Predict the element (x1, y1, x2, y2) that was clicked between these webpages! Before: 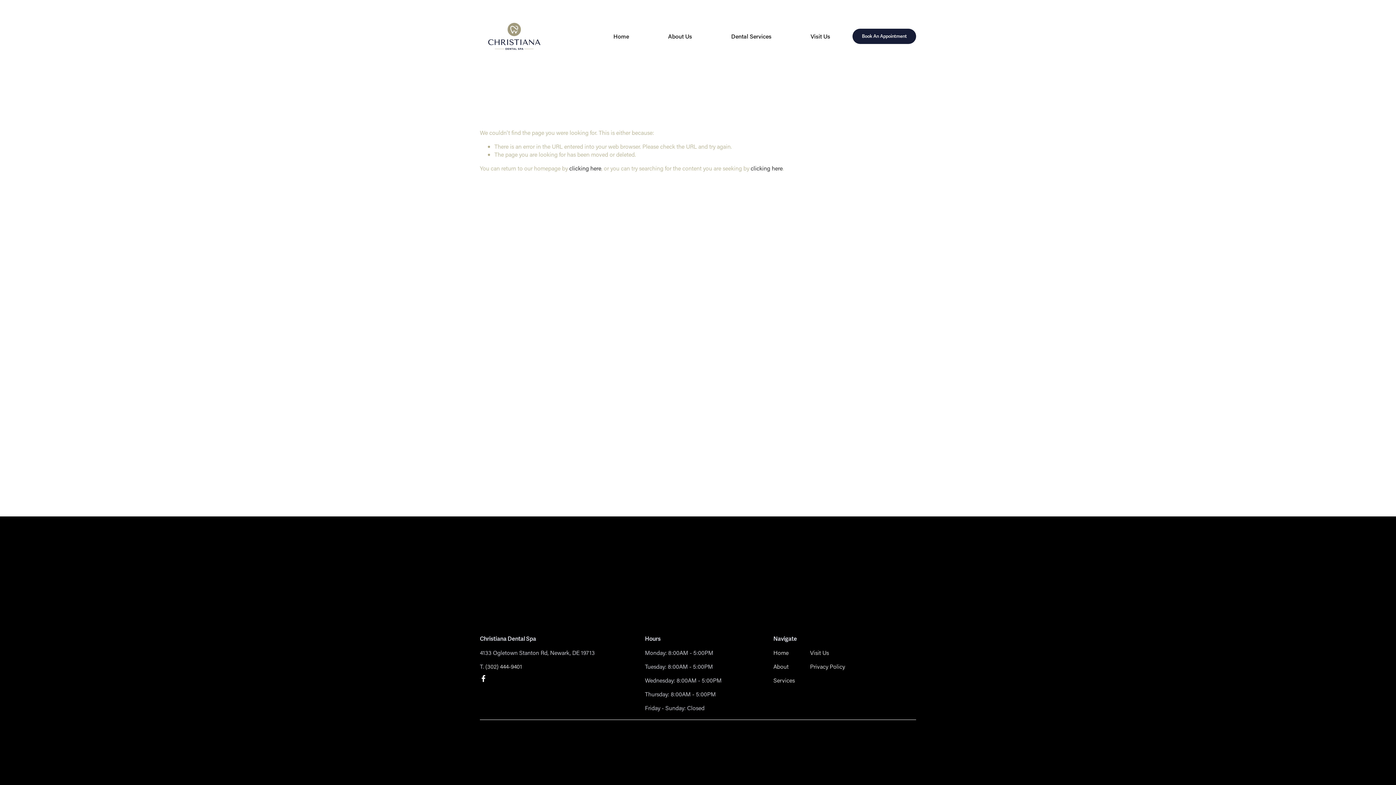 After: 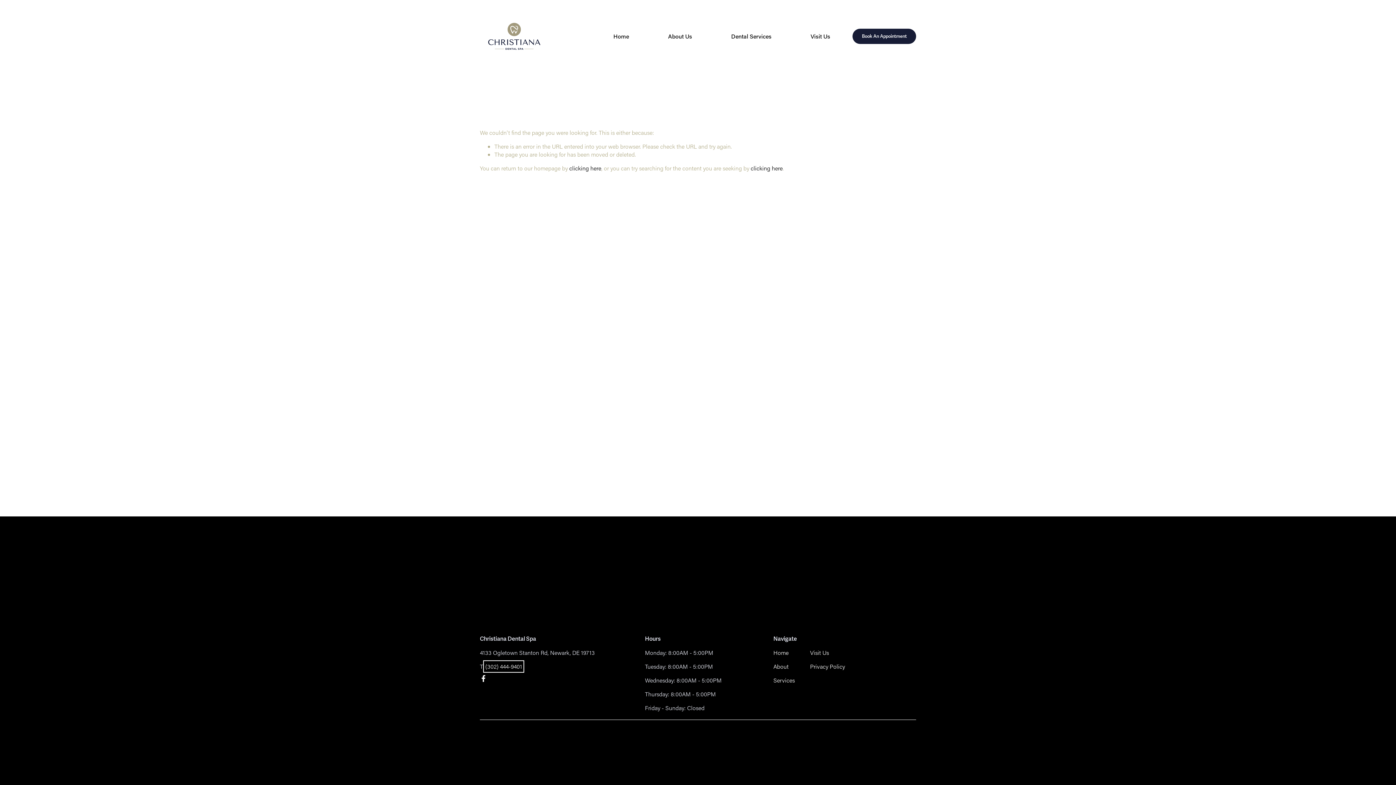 Action: bbox: (485, 662, 522, 670) label: (302) 444-9401